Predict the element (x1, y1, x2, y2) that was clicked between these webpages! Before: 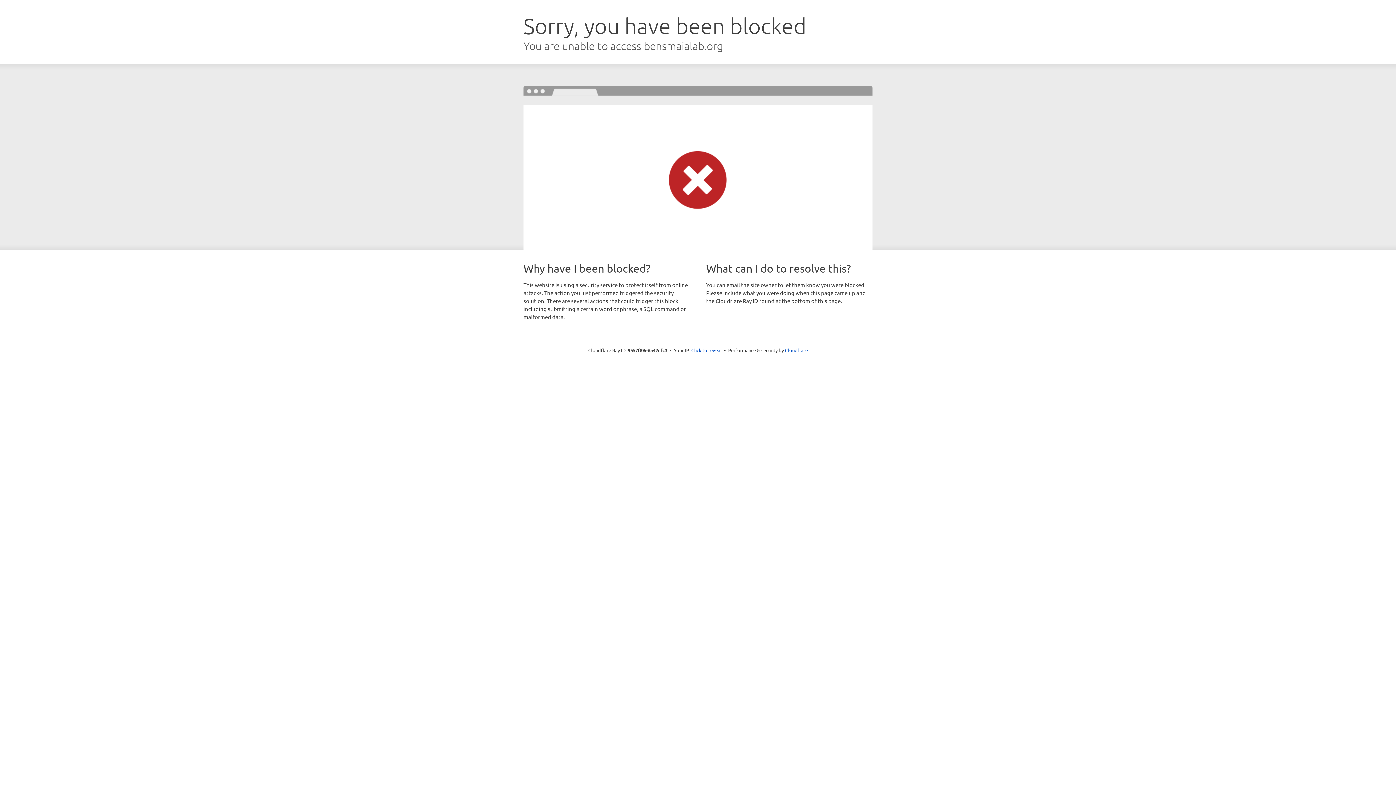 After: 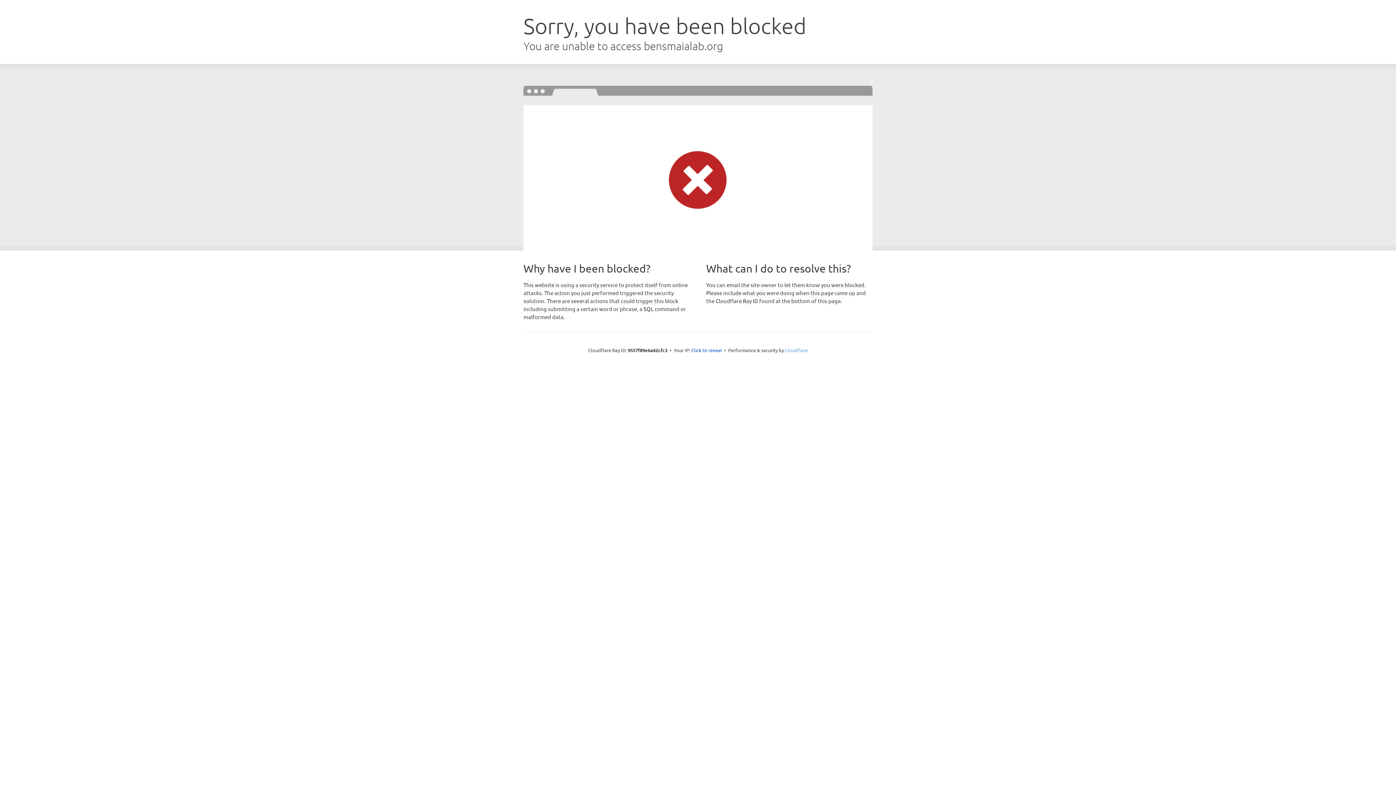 Action: label: Cloudflare bbox: (785, 347, 808, 353)